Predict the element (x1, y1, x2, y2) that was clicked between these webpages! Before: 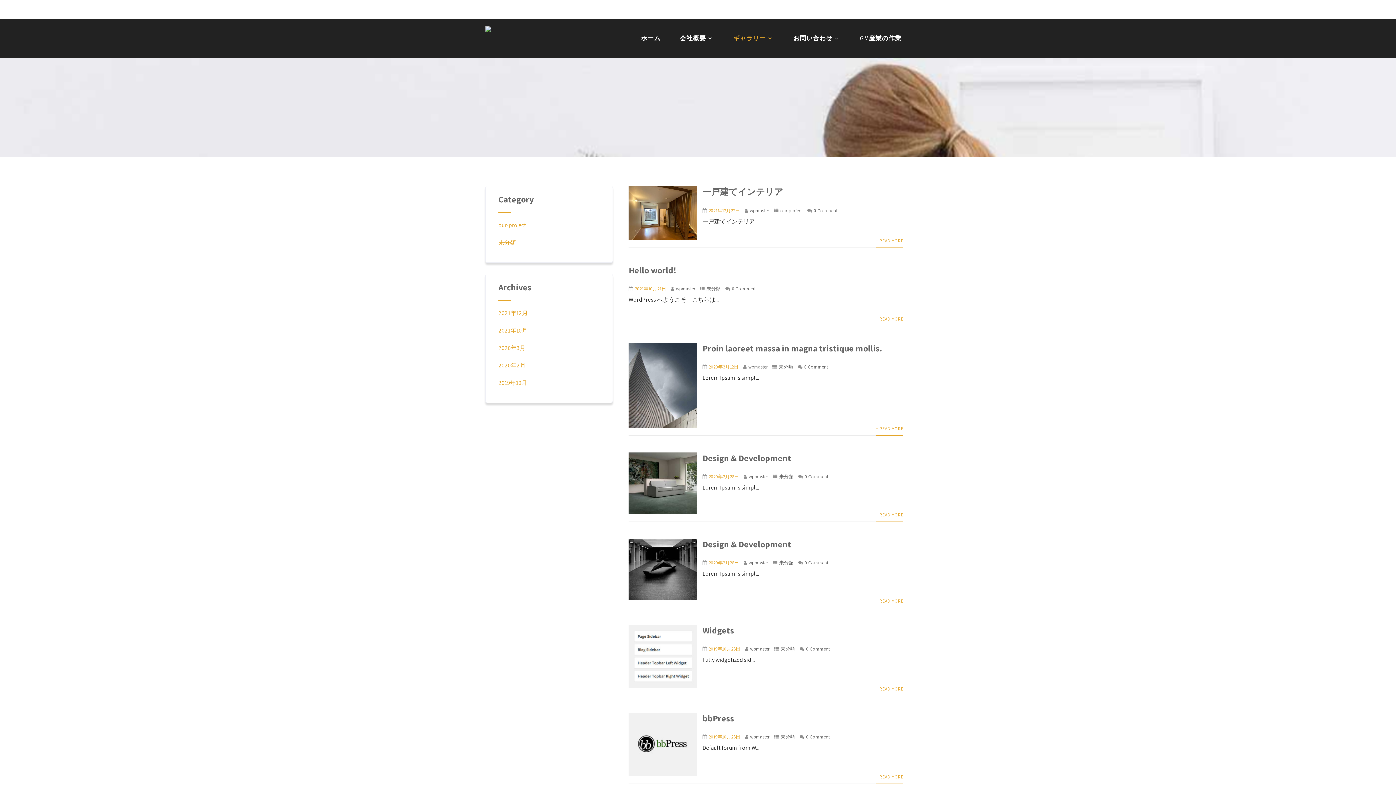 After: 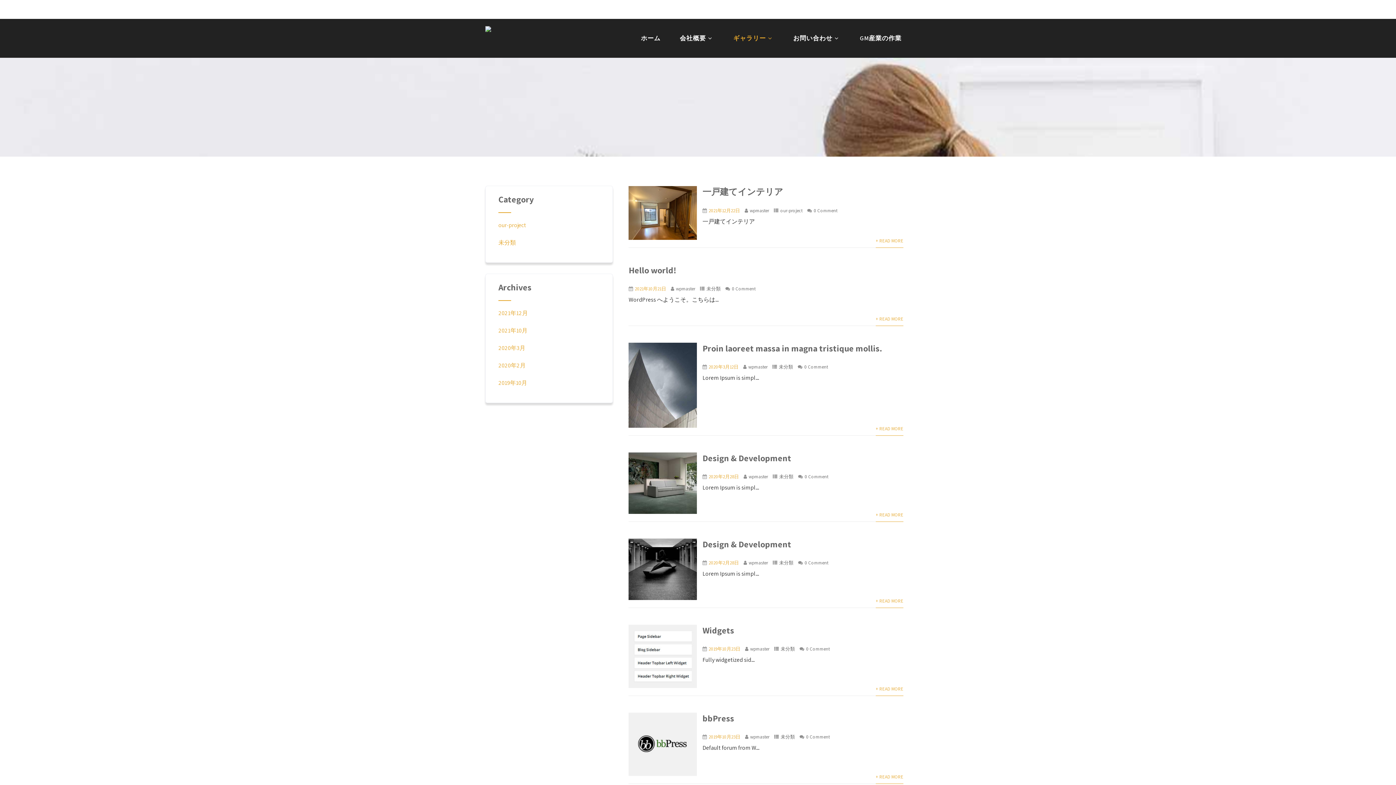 Action: bbox: (897, 6, 901, 12)